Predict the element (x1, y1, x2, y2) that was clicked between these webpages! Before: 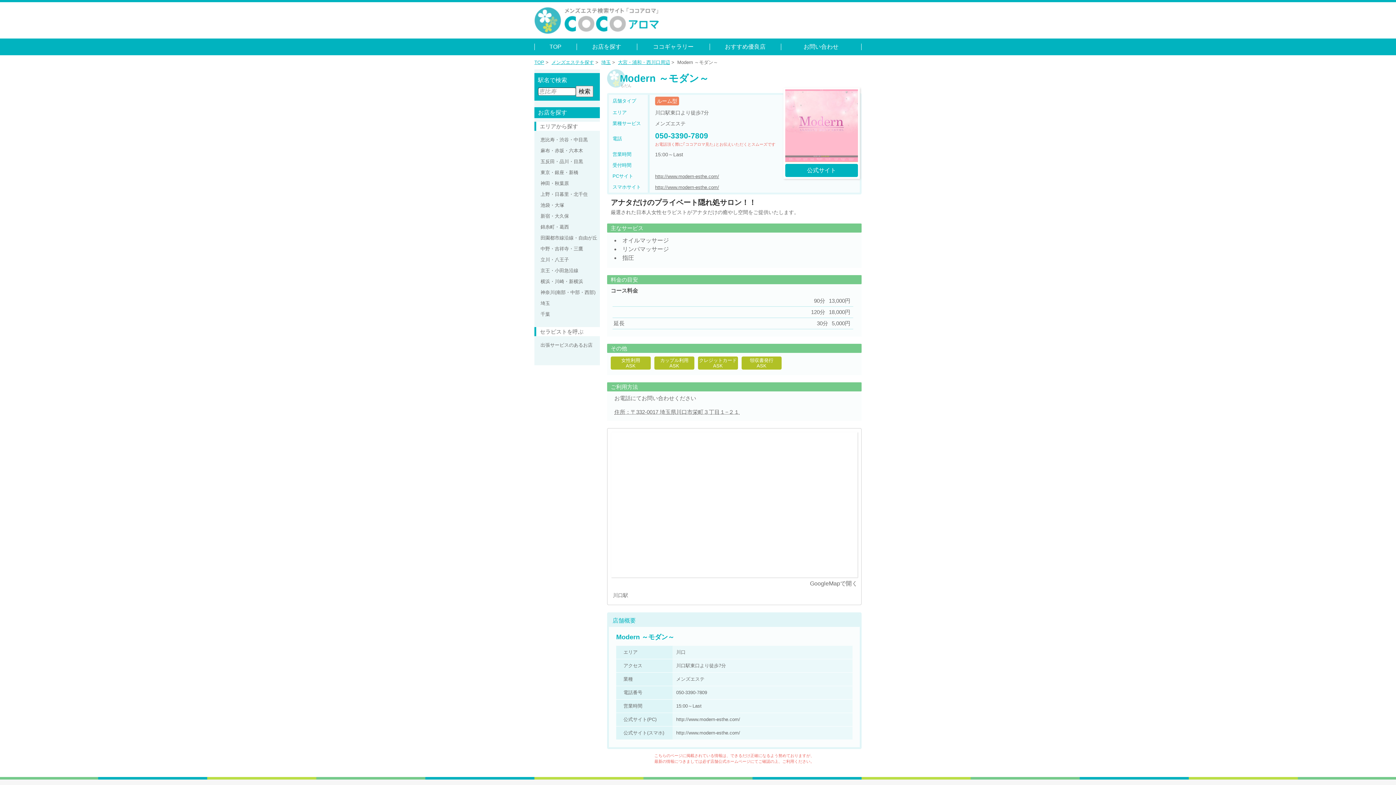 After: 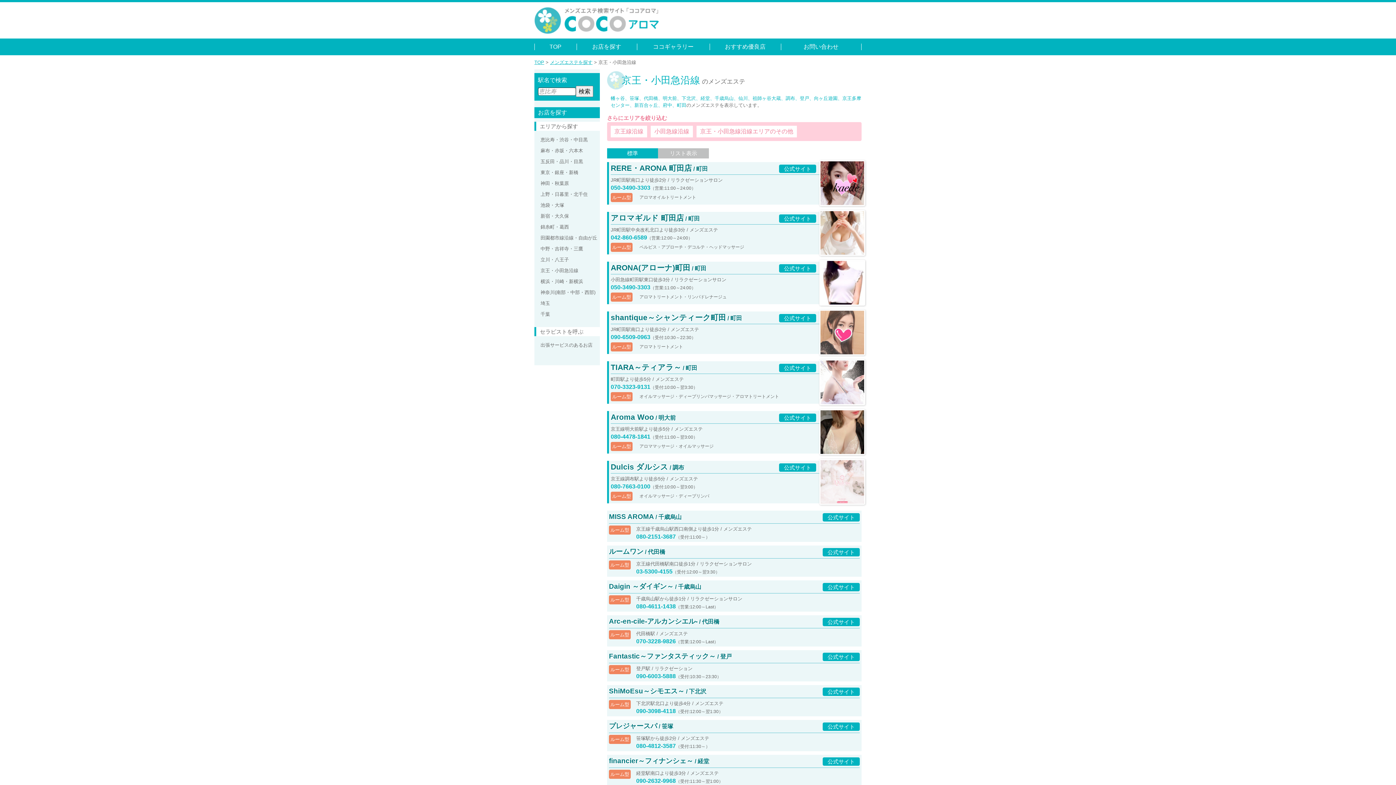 Action: label: 京王・小田急沿線 bbox: (534, 265, 600, 276)